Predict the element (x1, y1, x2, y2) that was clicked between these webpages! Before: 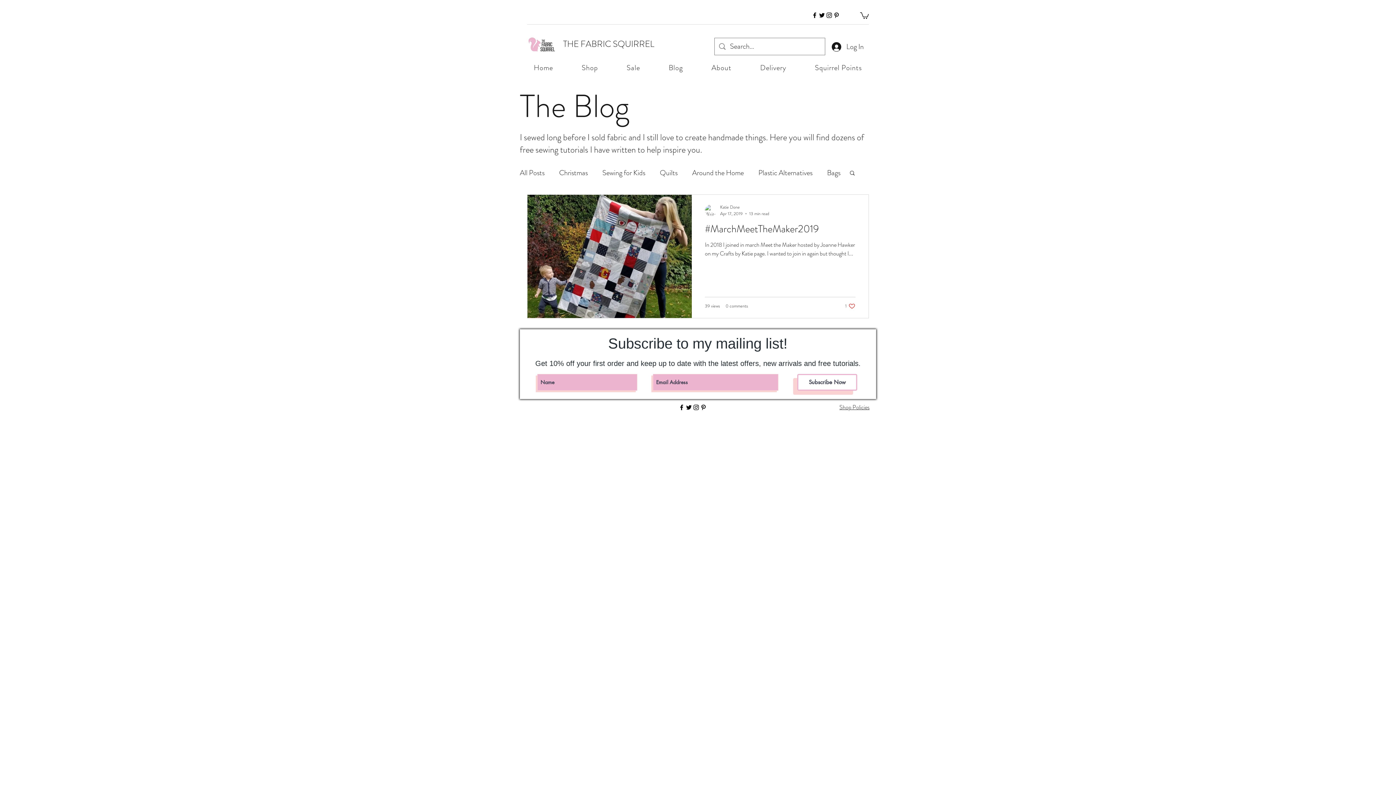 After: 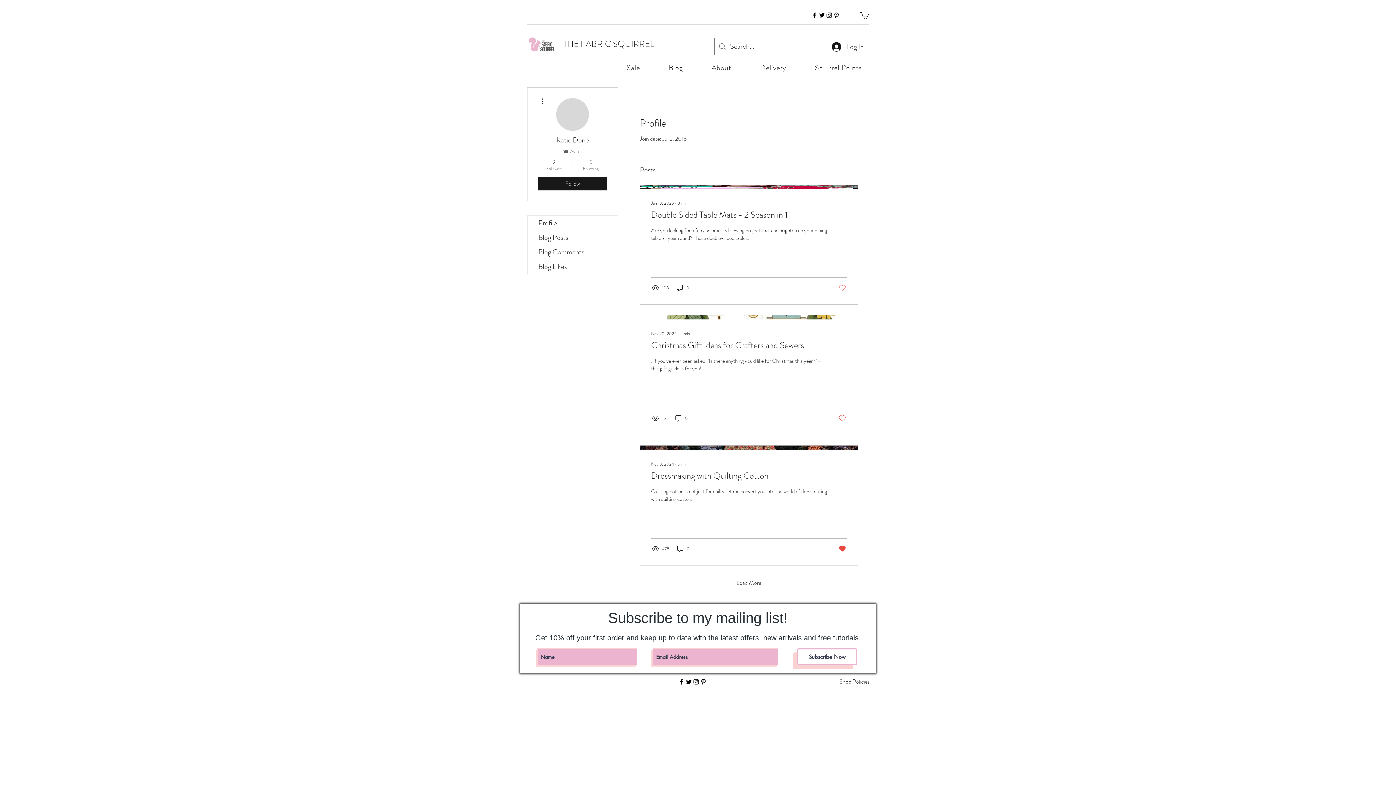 Action: bbox: (705, 204, 716, 216)